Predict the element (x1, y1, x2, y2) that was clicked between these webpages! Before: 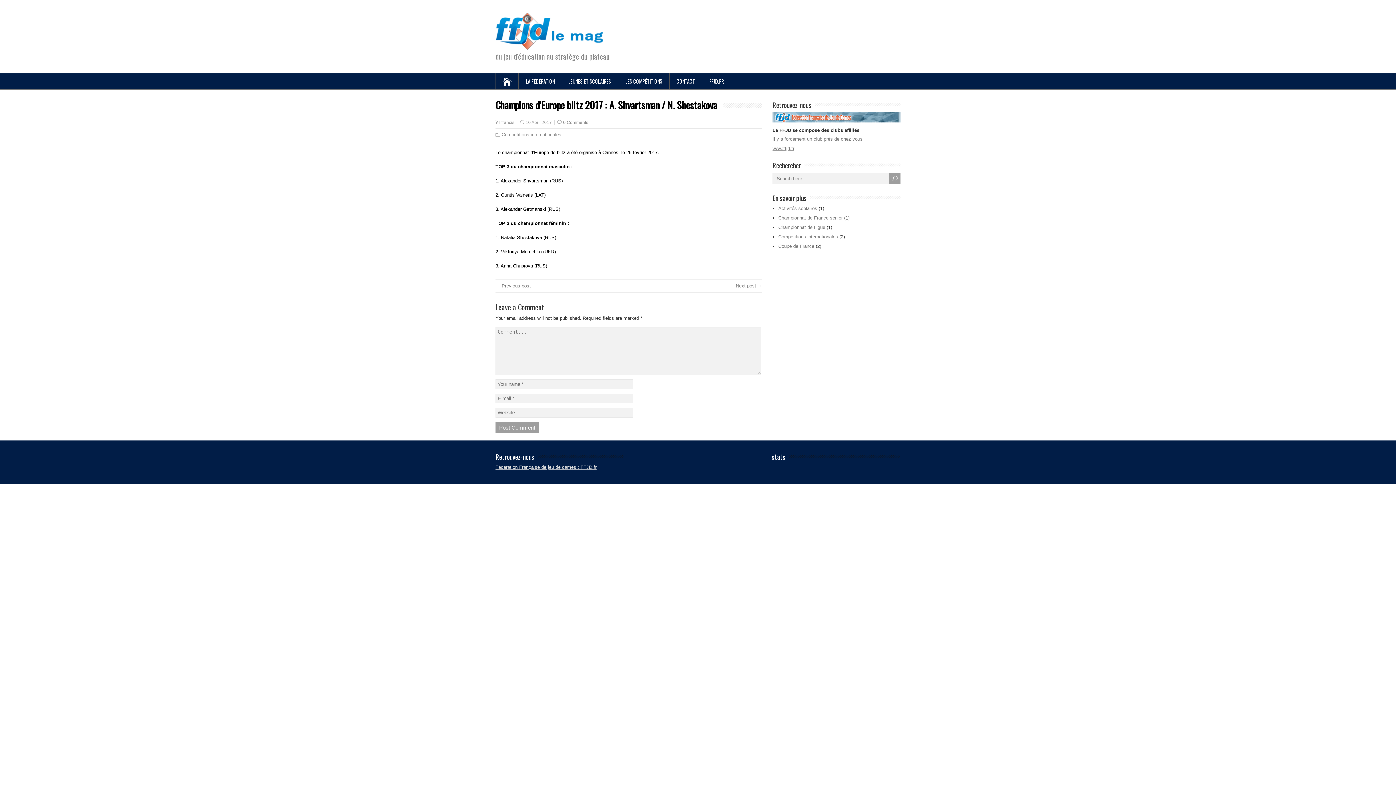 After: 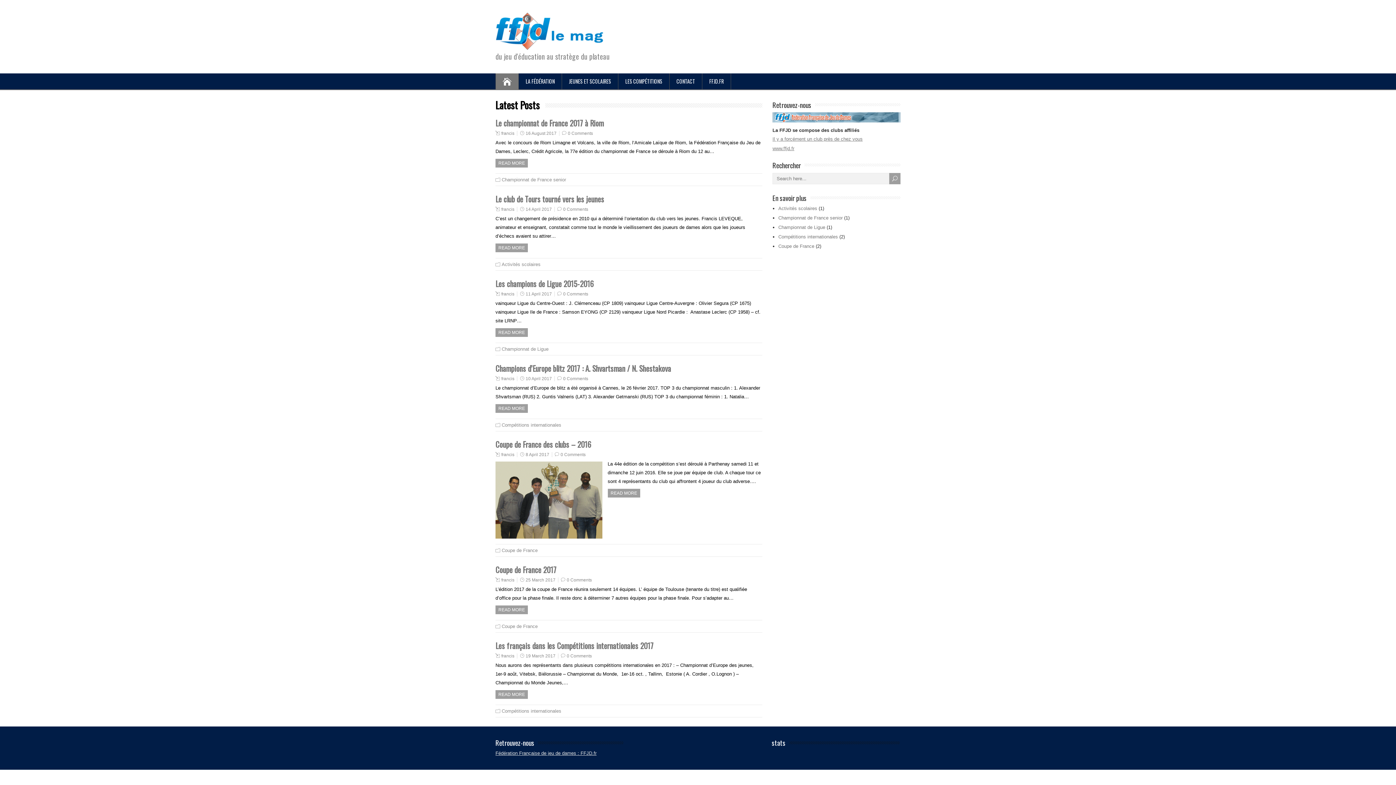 Action: bbox: (495, 73, 518, 89)